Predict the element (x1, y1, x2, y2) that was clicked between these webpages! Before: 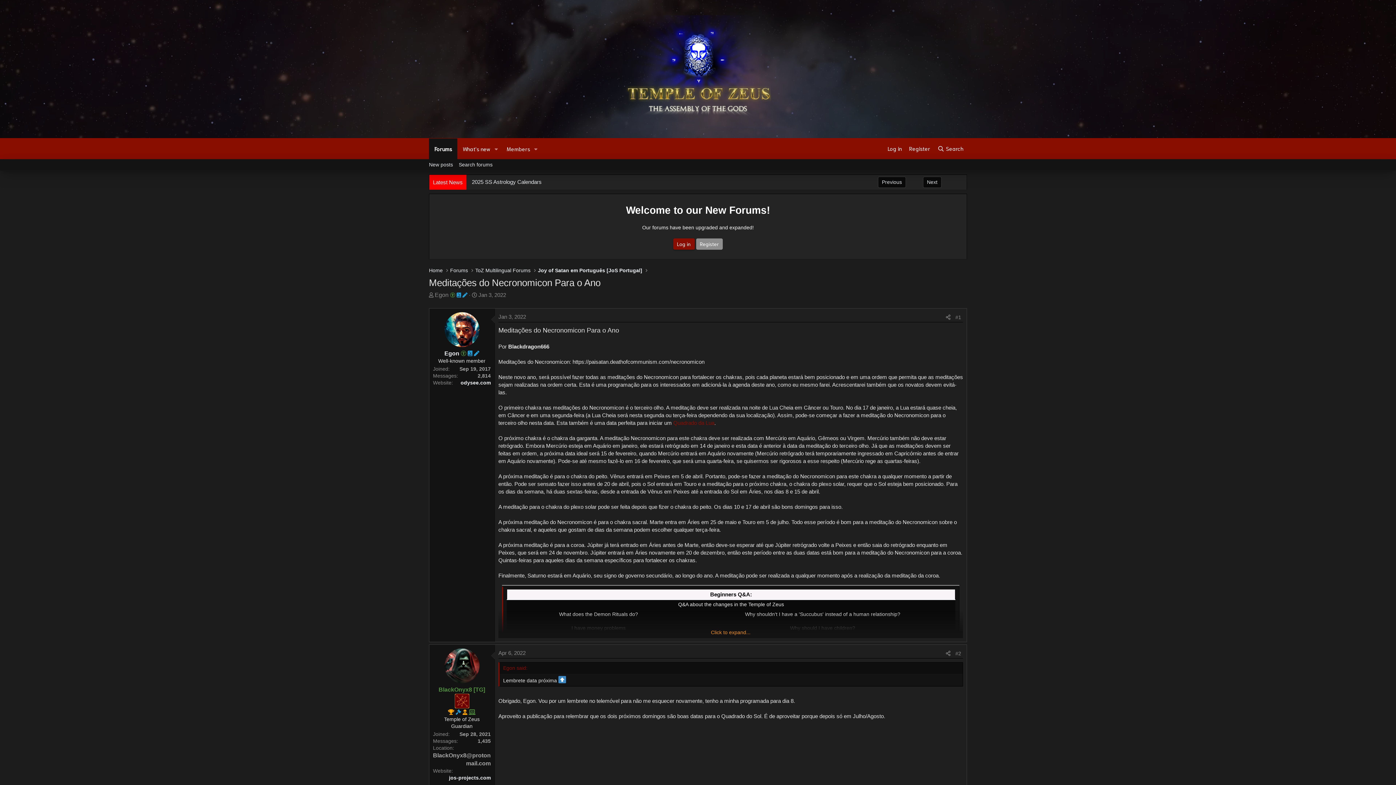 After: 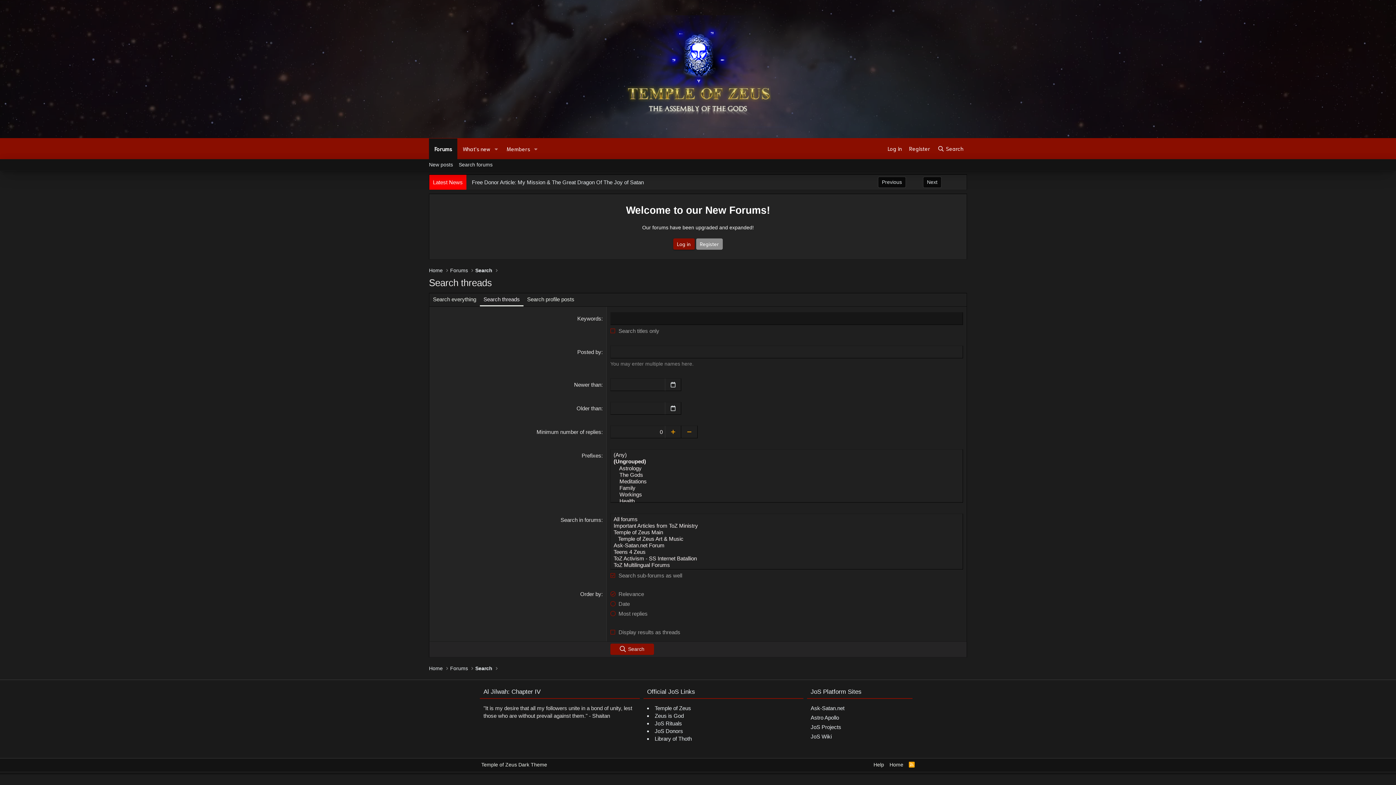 Action: label: Search forums bbox: (456, 159, 495, 170)